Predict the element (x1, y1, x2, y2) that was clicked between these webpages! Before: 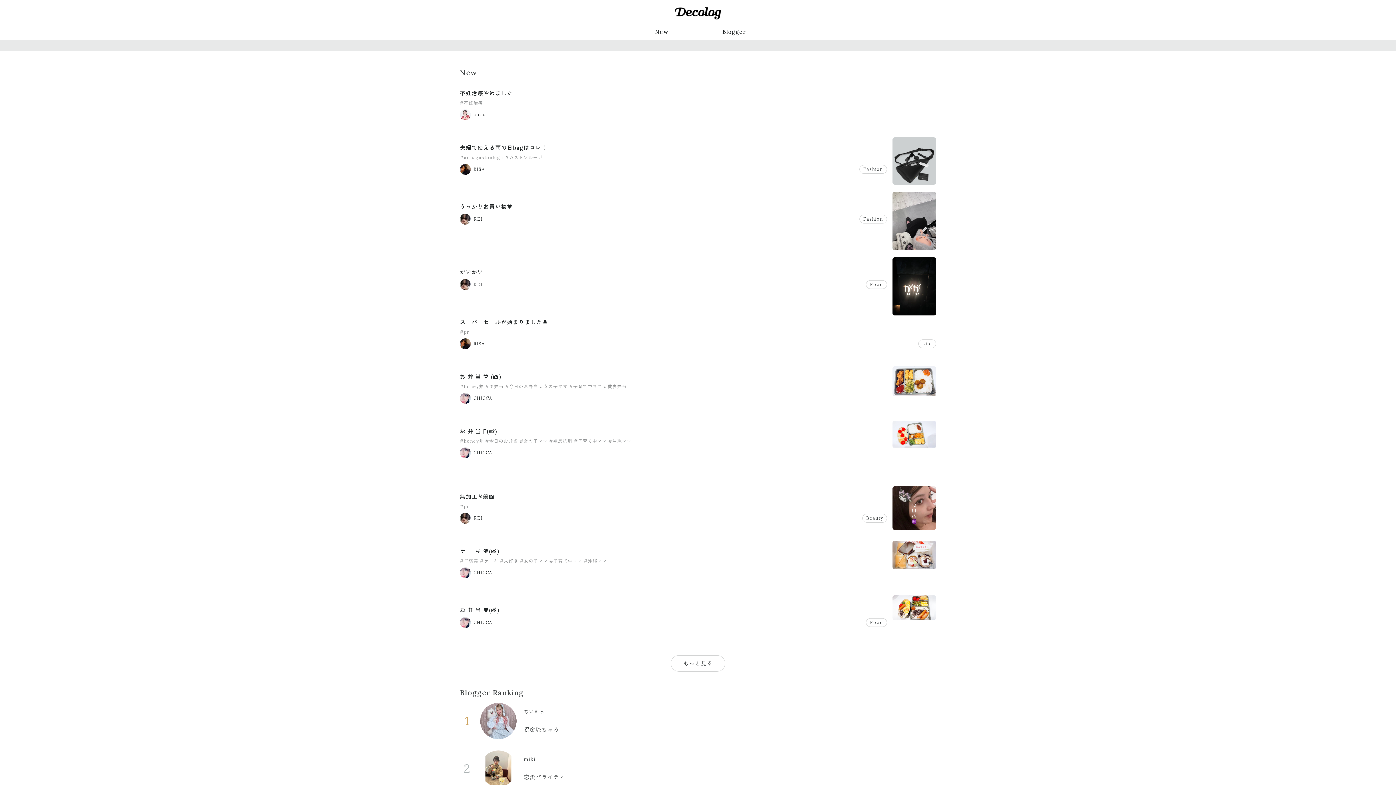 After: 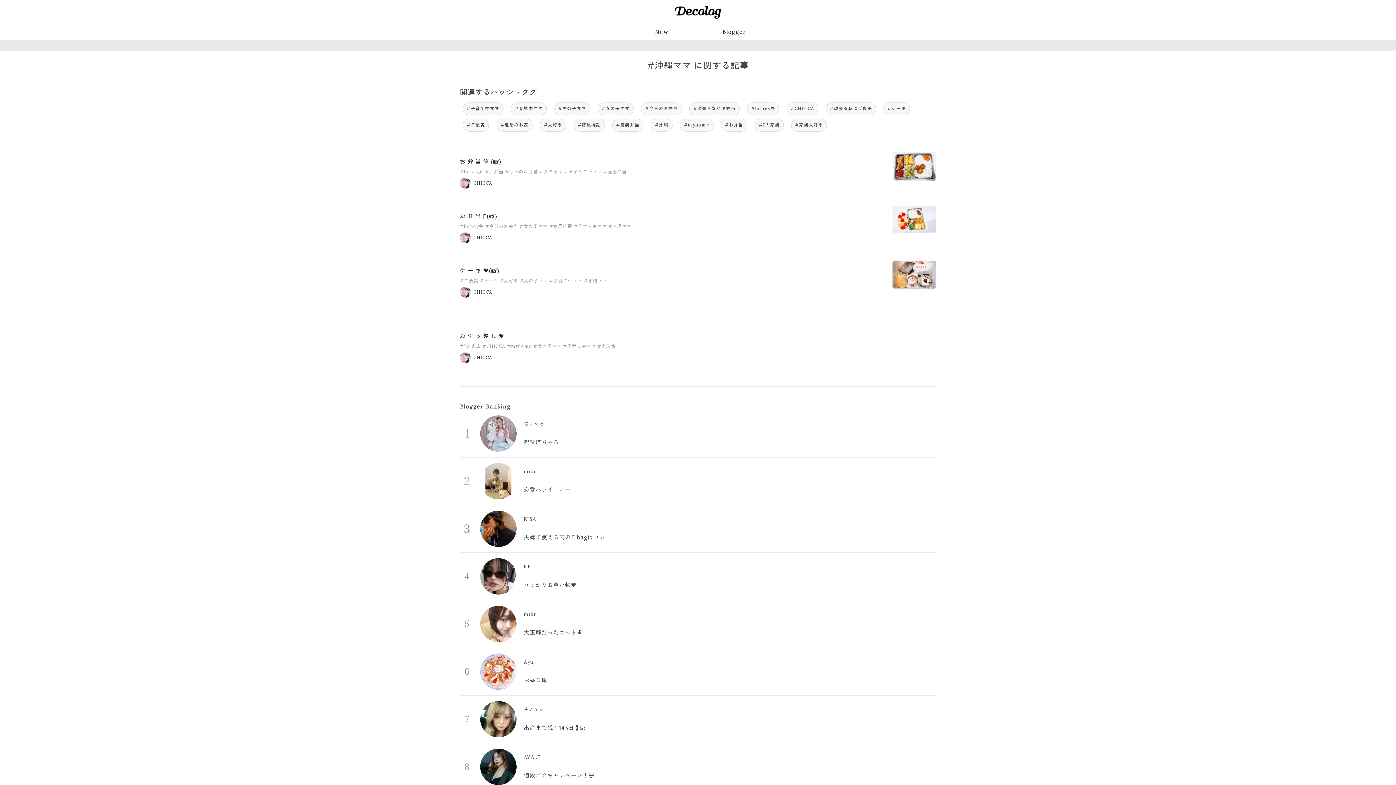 Action: bbox: (583, 558, 607, 564) label: #沖縄ママ